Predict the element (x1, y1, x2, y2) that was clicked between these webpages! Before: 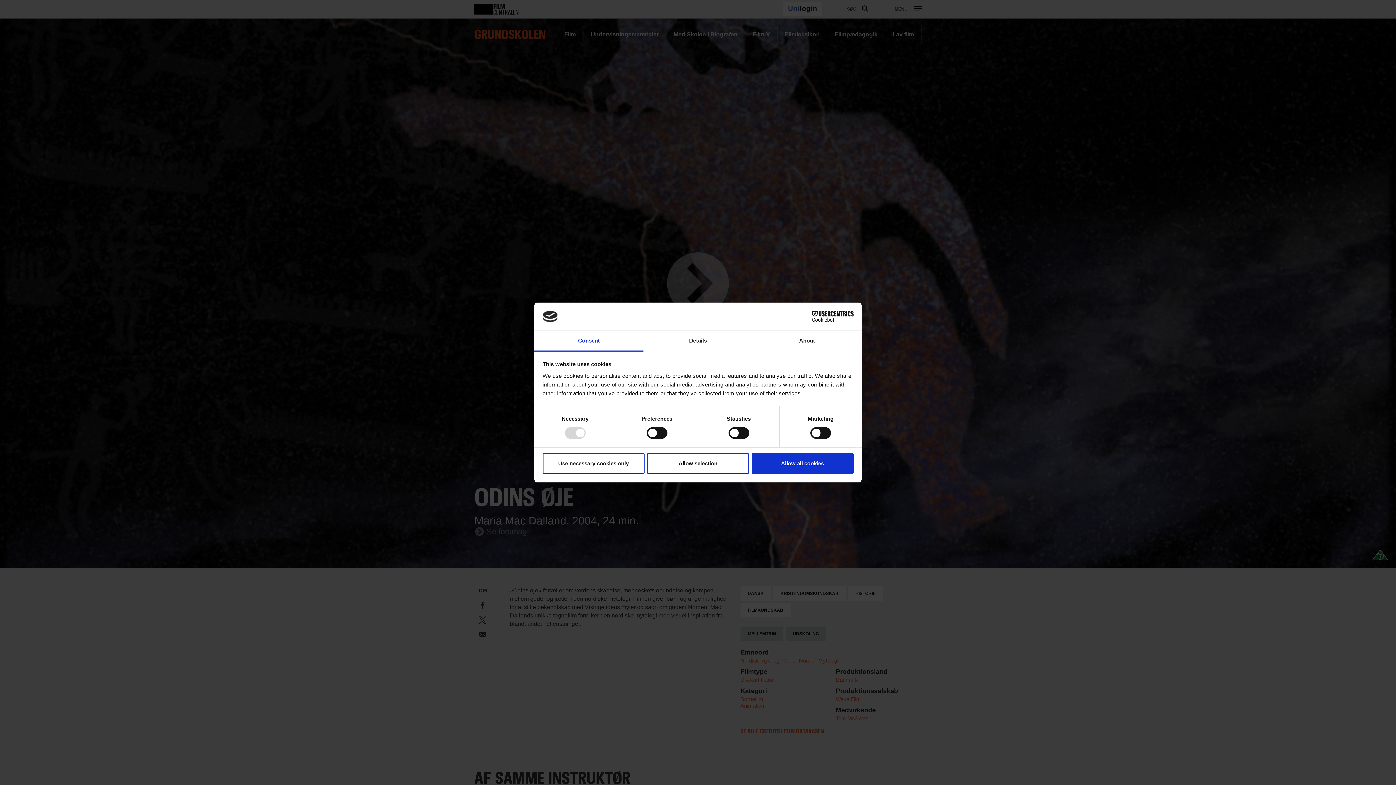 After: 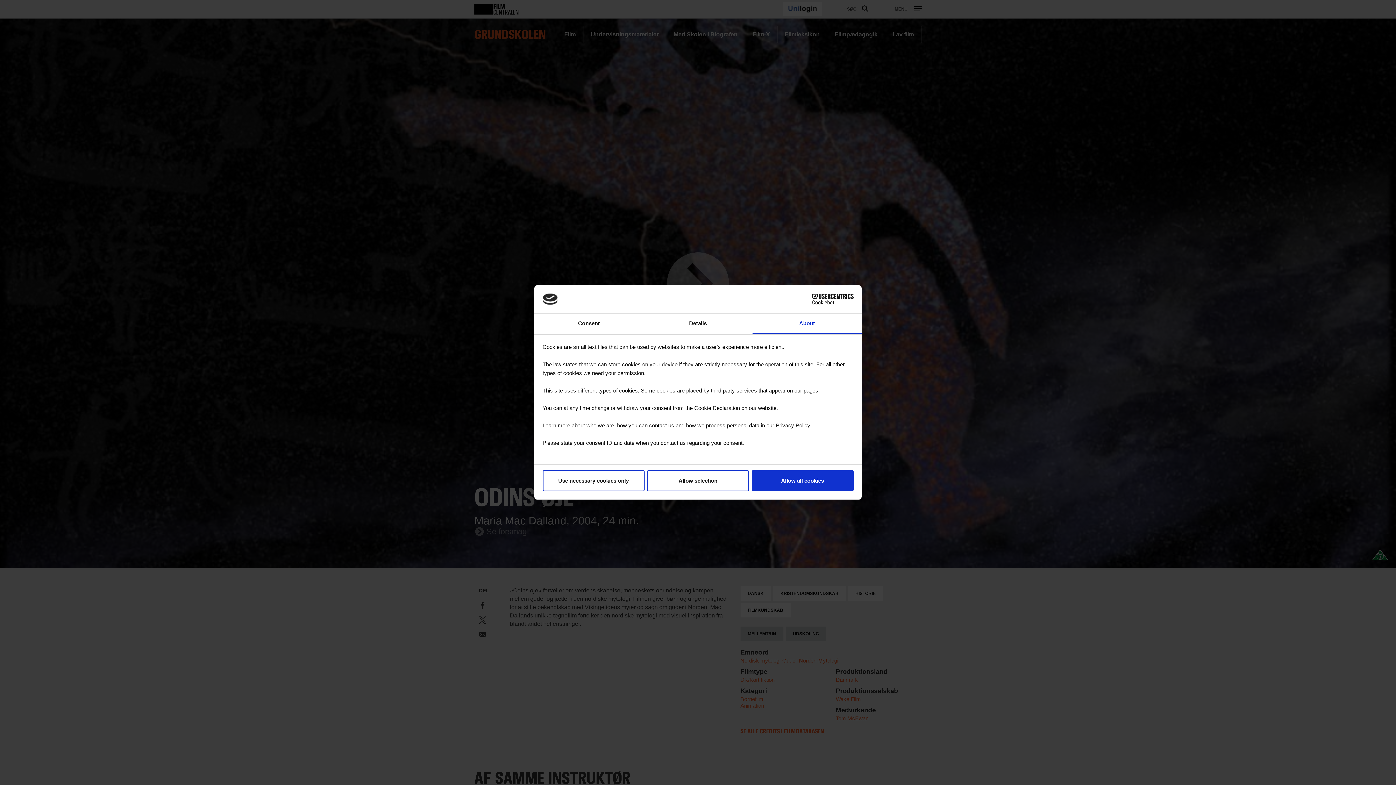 Action: label: About bbox: (752, 331, 861, 351)